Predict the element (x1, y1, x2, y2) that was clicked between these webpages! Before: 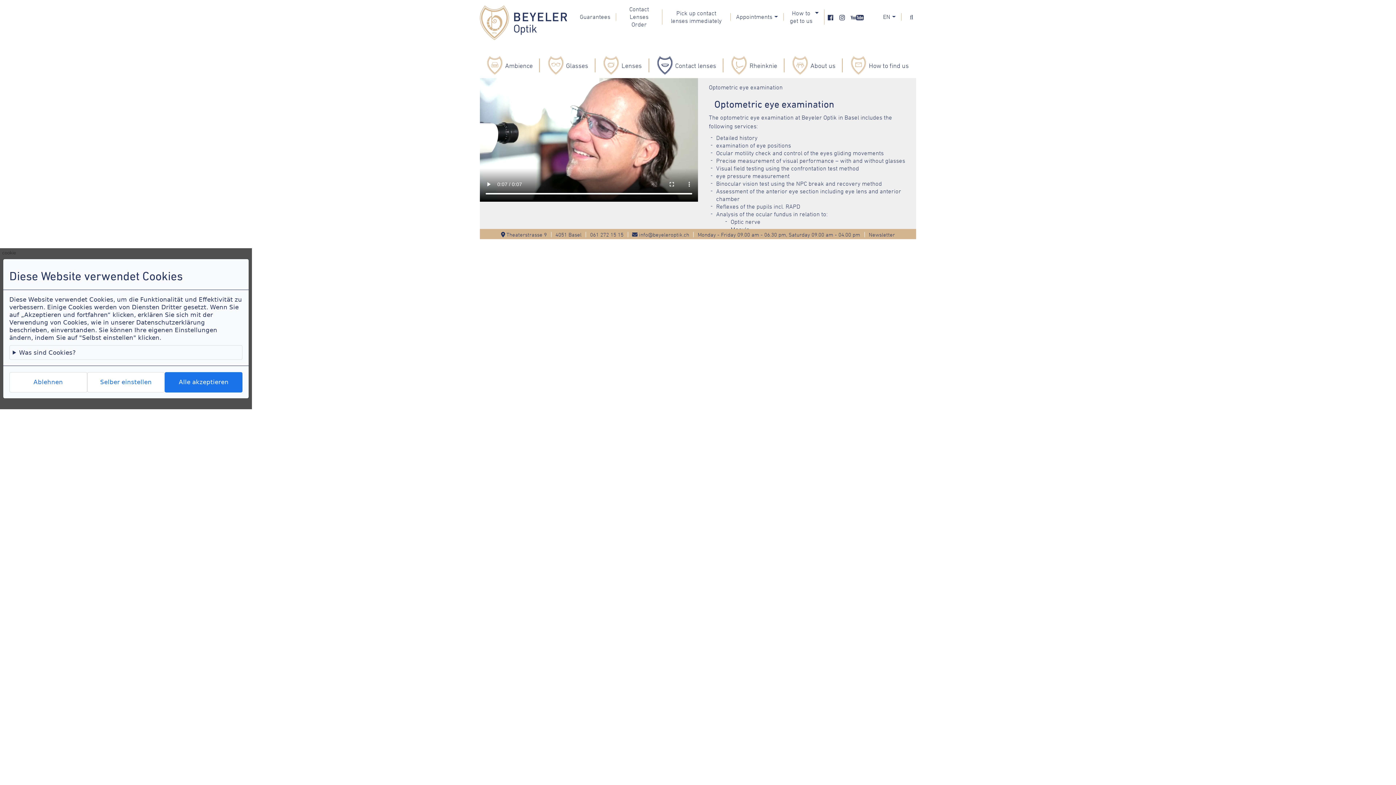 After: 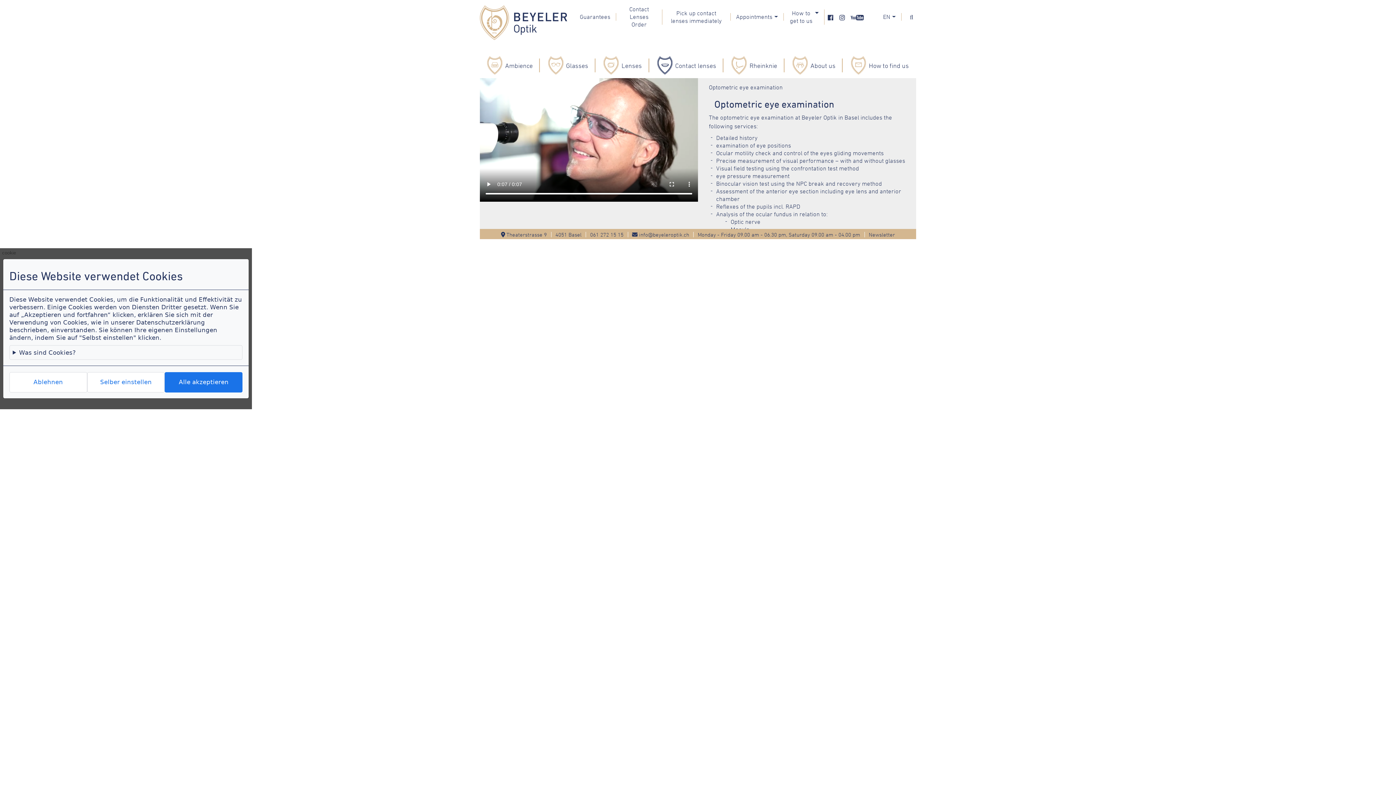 Action: bbox: (827, 13, 833, 20)